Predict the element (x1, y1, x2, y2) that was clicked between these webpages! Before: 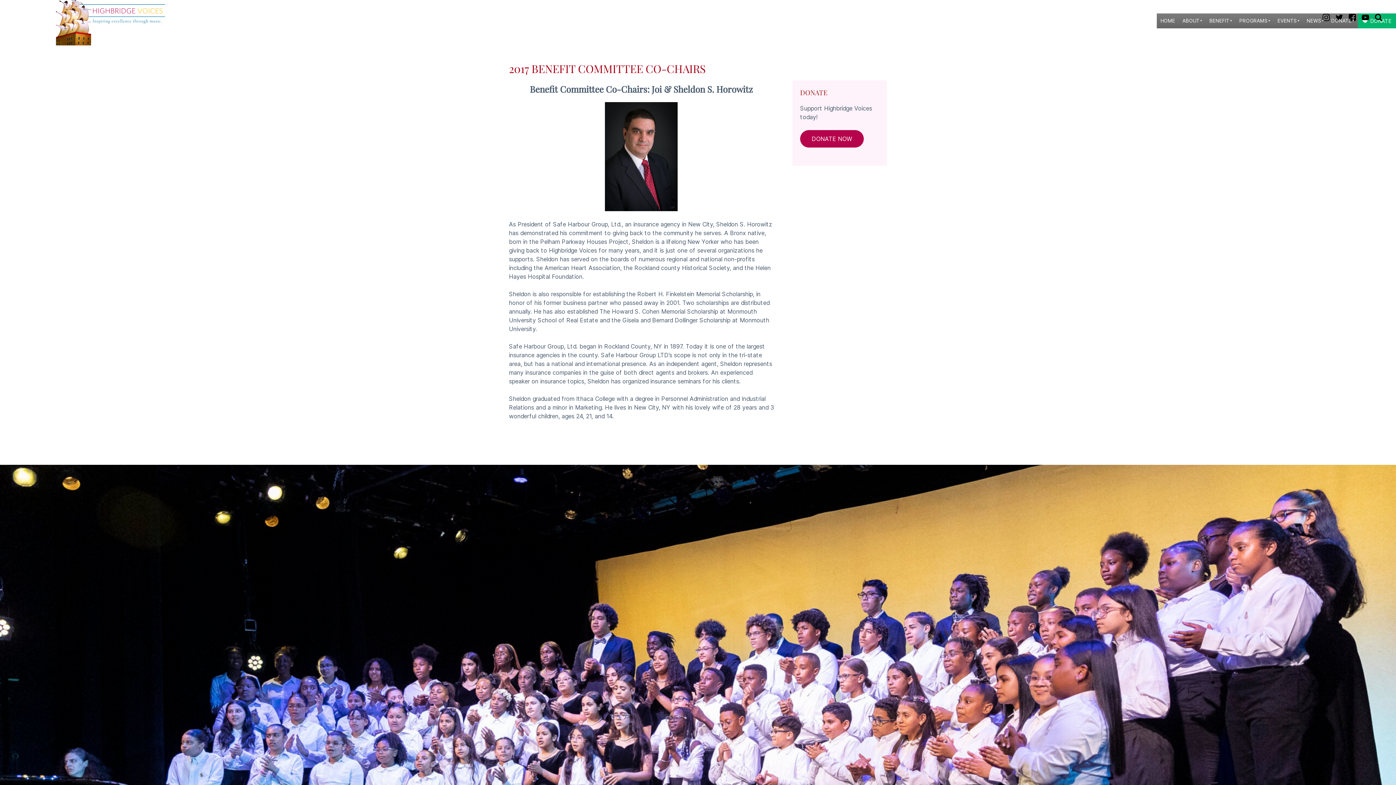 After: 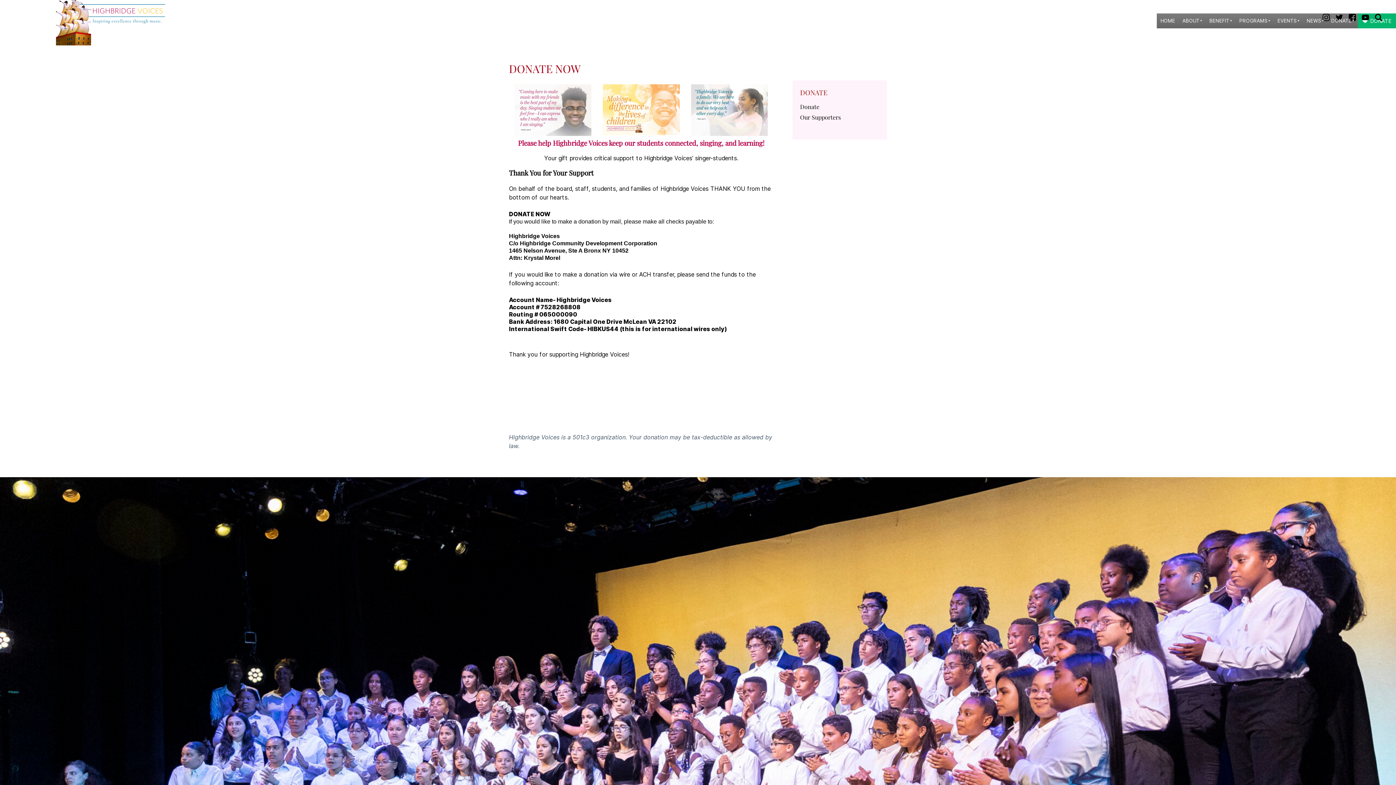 Action: bbox: (1327, 13, 1358, 28) label: DONATE